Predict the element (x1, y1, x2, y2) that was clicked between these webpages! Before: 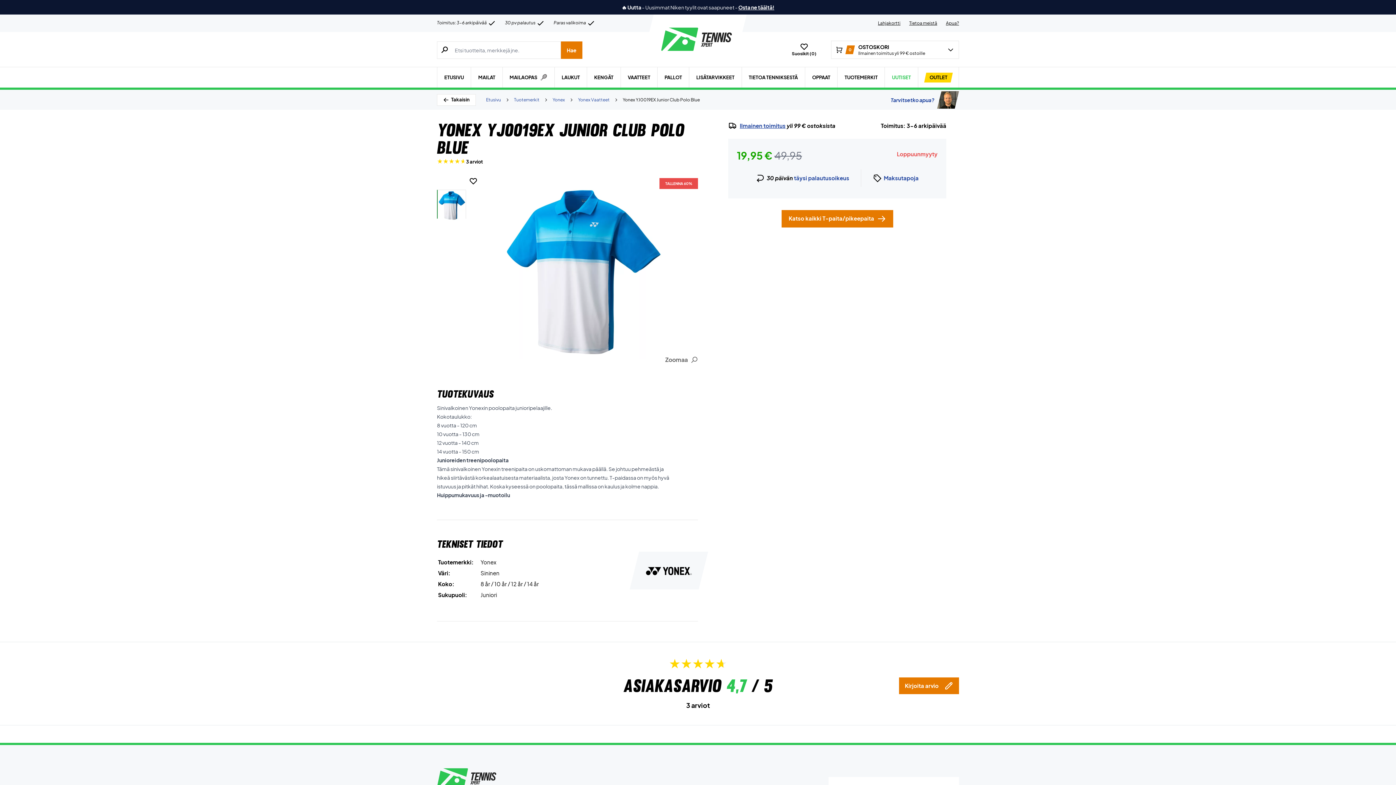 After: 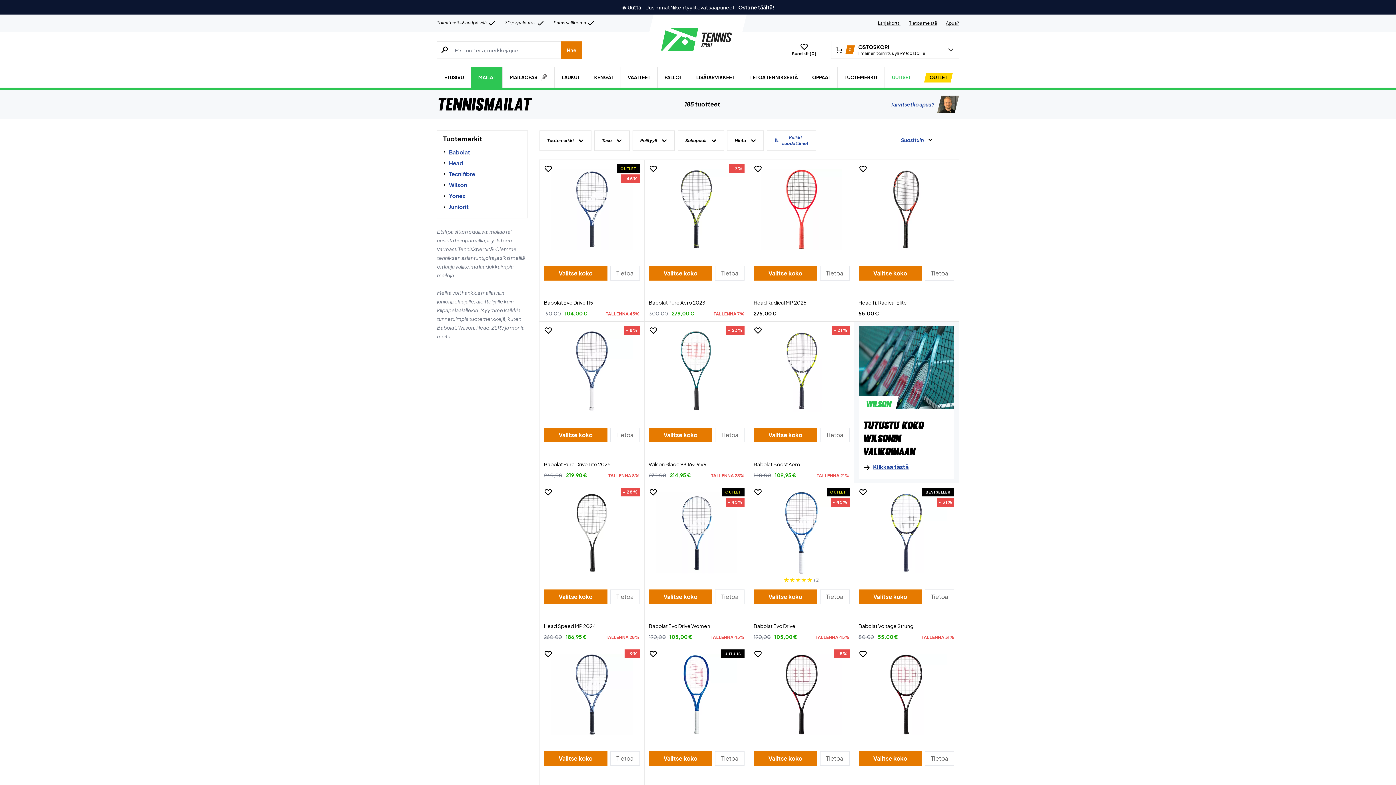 Action: bbox: (471, 67, 502, 87) label: MAILAT